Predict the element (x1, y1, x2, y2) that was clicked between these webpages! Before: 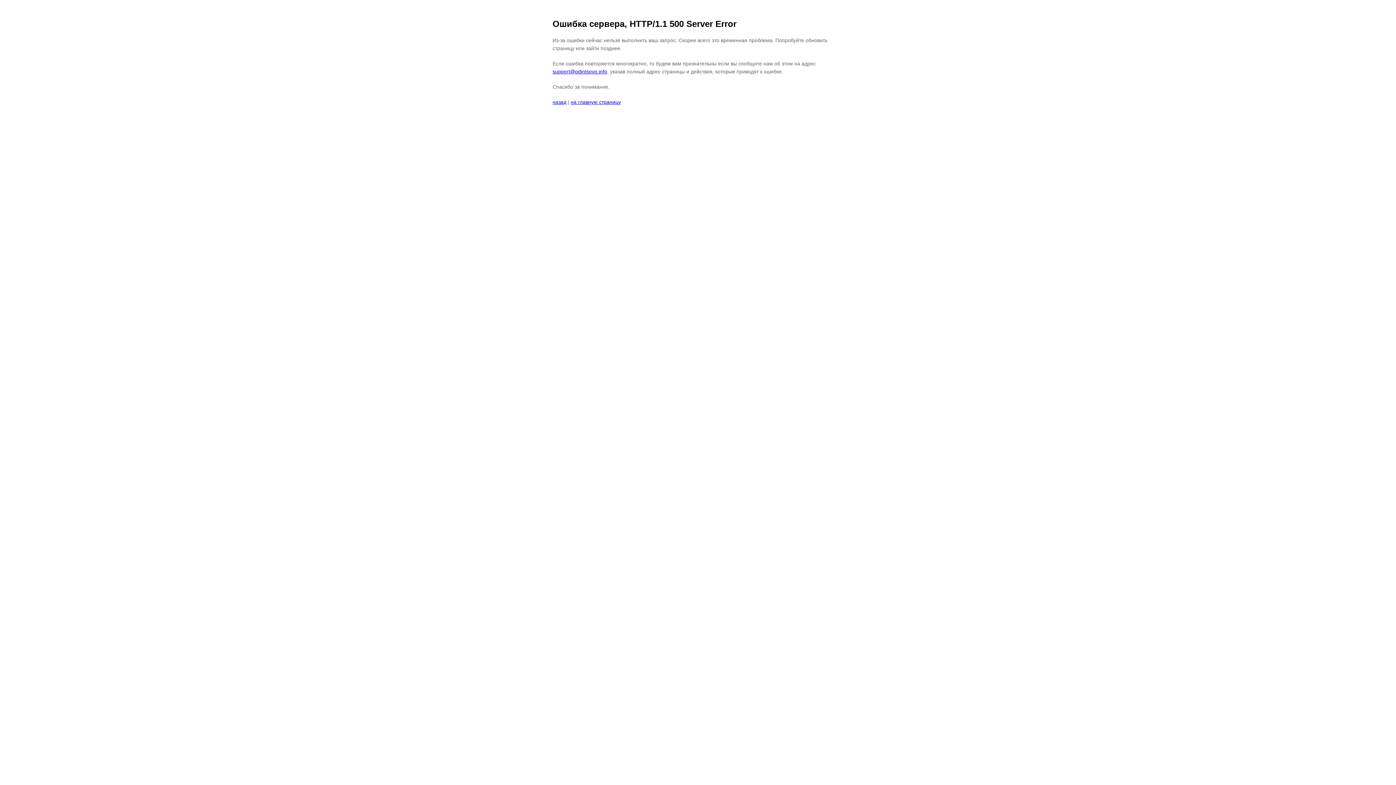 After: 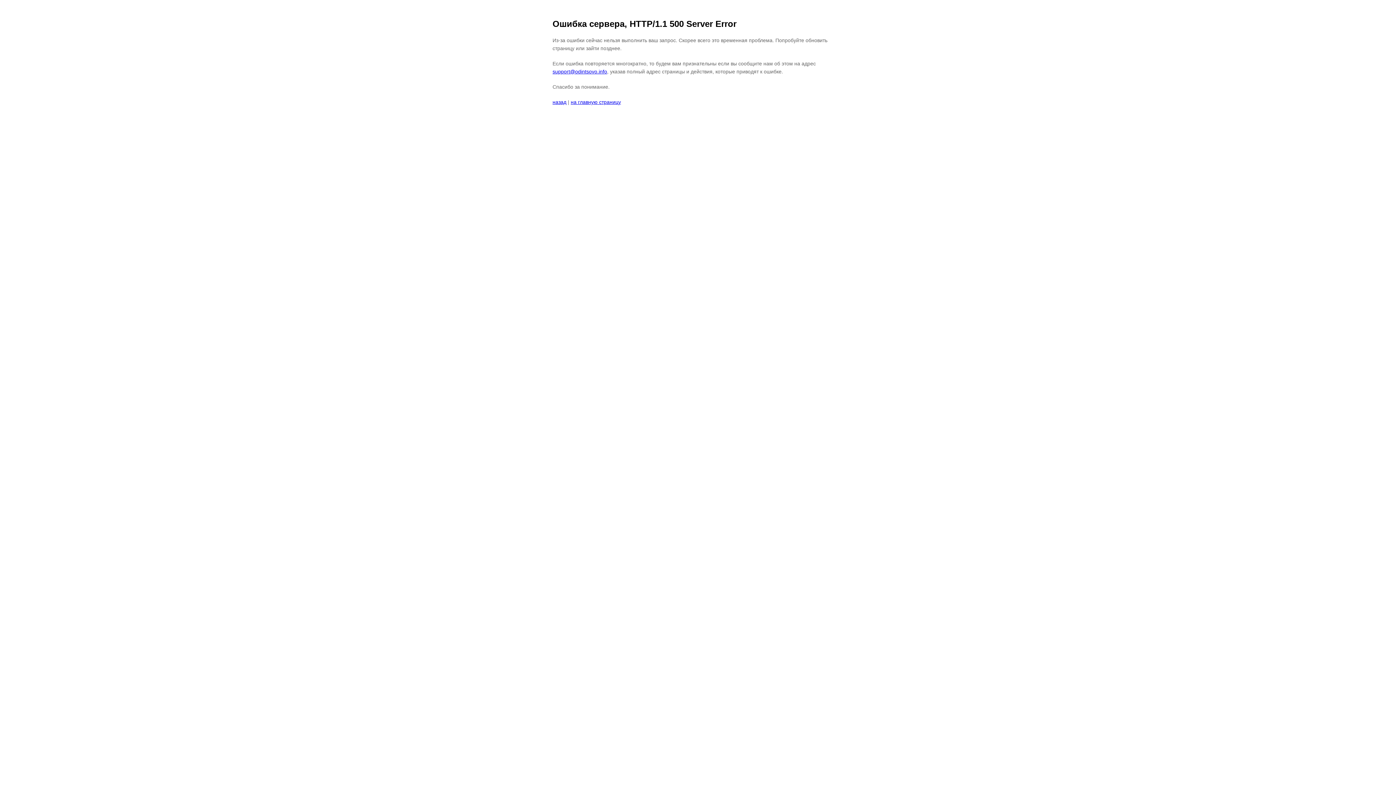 Action: bbox: (552, 68, 607, 74) label: support@odintsovo.info